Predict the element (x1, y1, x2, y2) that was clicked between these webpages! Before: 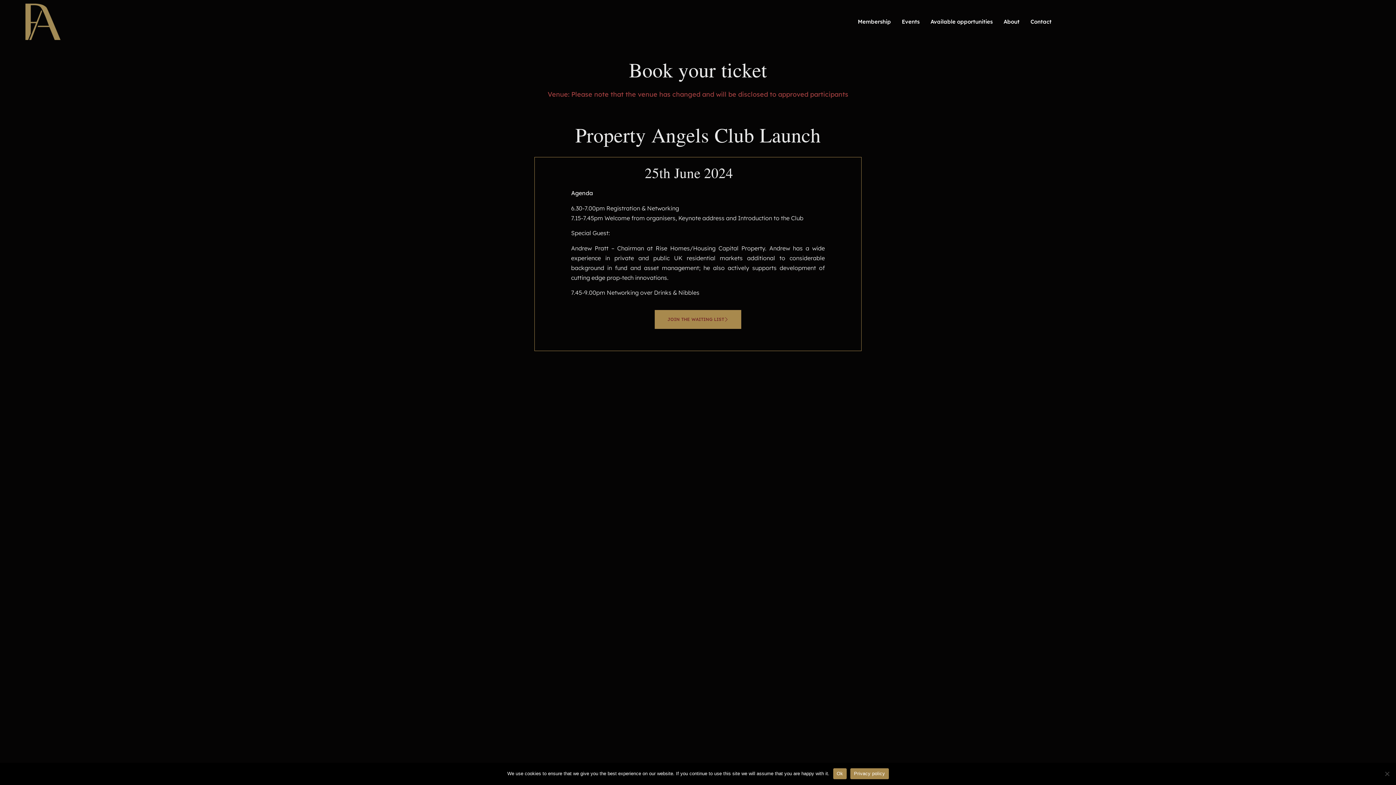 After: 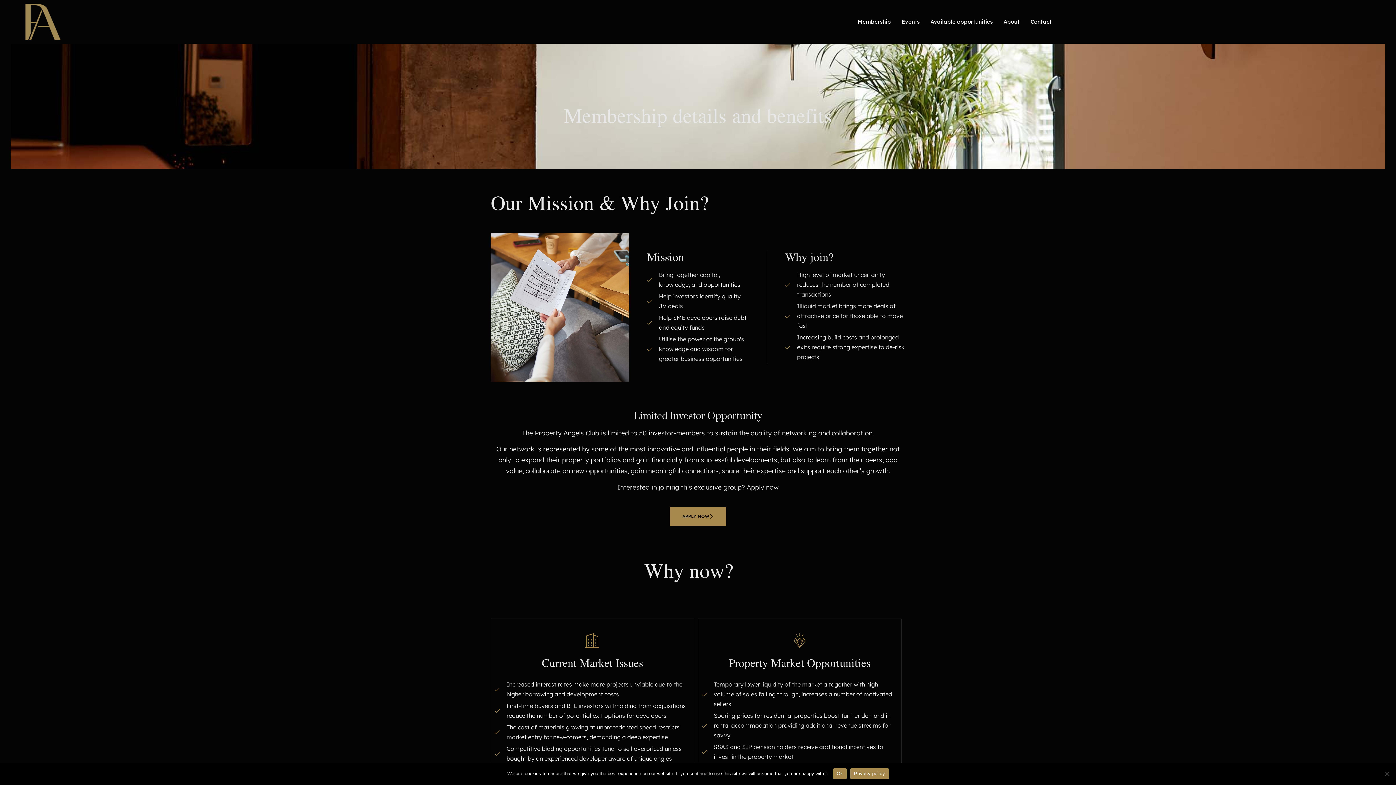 Action: label: Membership bbox: (852, 7, 896, 36)